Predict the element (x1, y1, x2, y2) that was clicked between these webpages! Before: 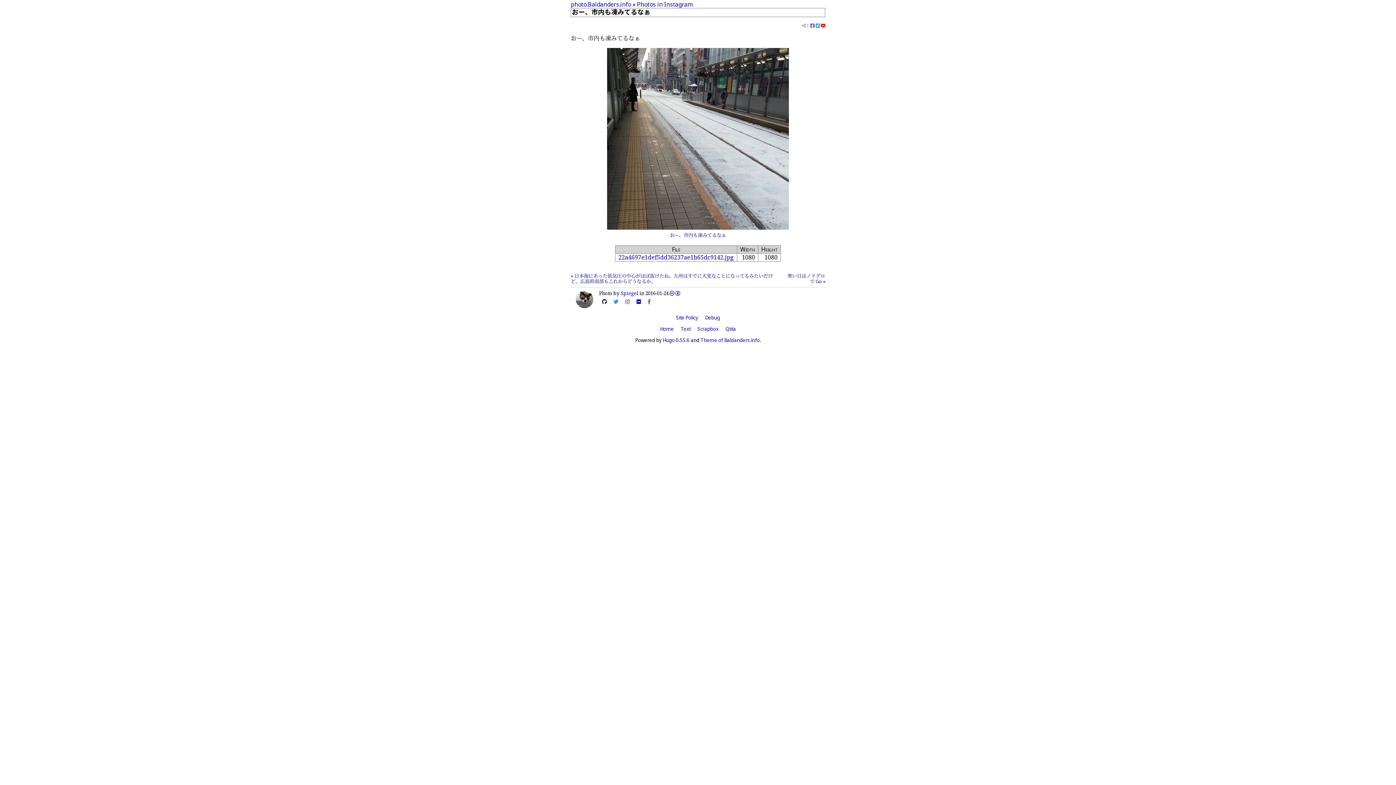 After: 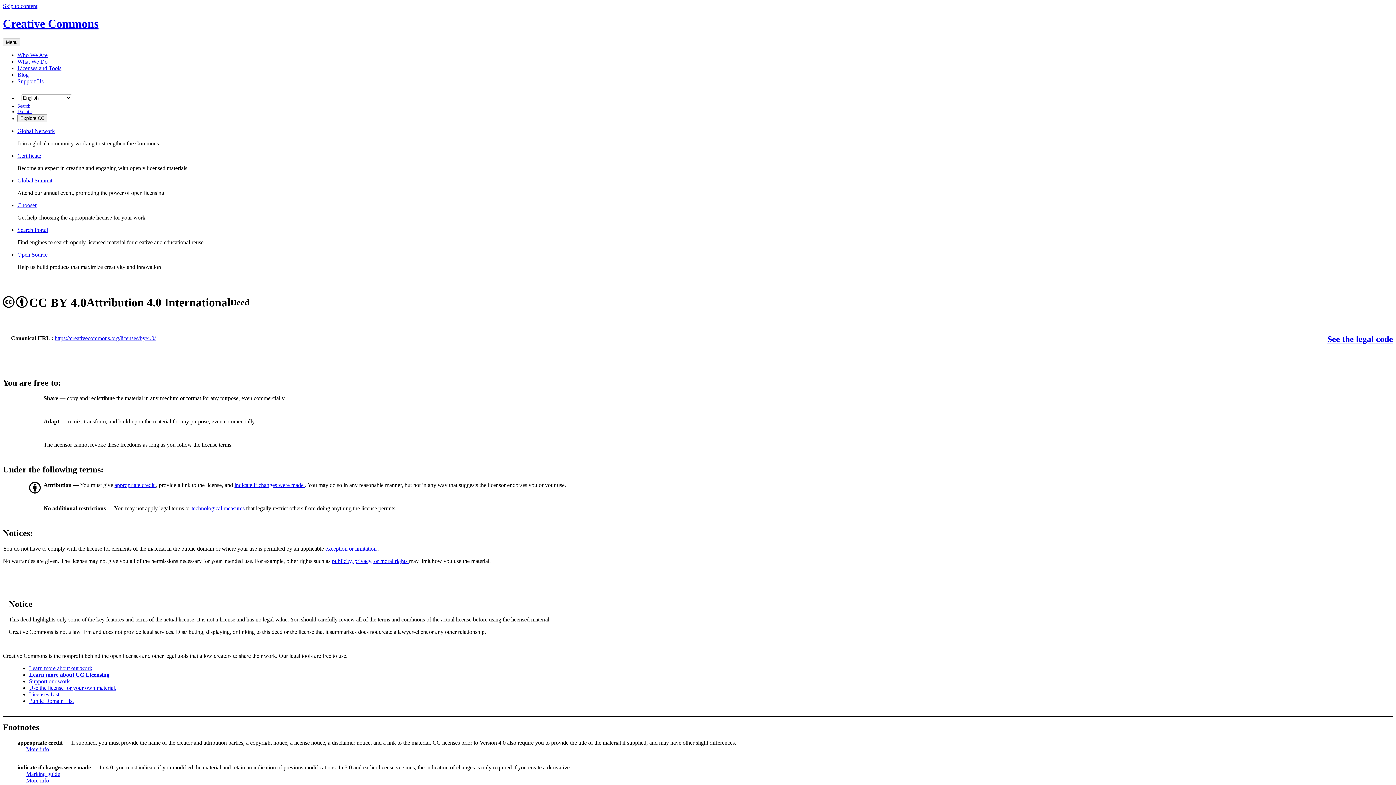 Action: label:   bbox: (669, 290, 680, 296)